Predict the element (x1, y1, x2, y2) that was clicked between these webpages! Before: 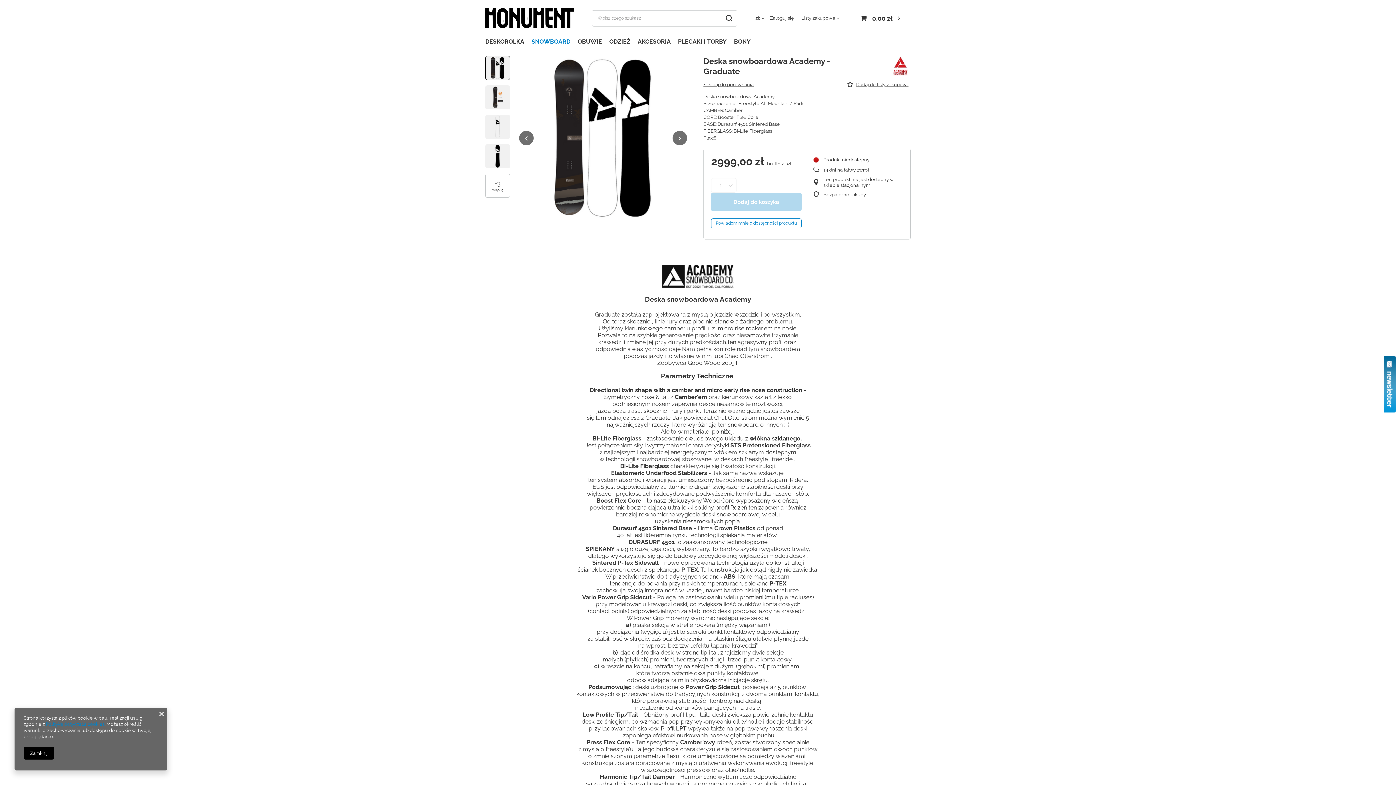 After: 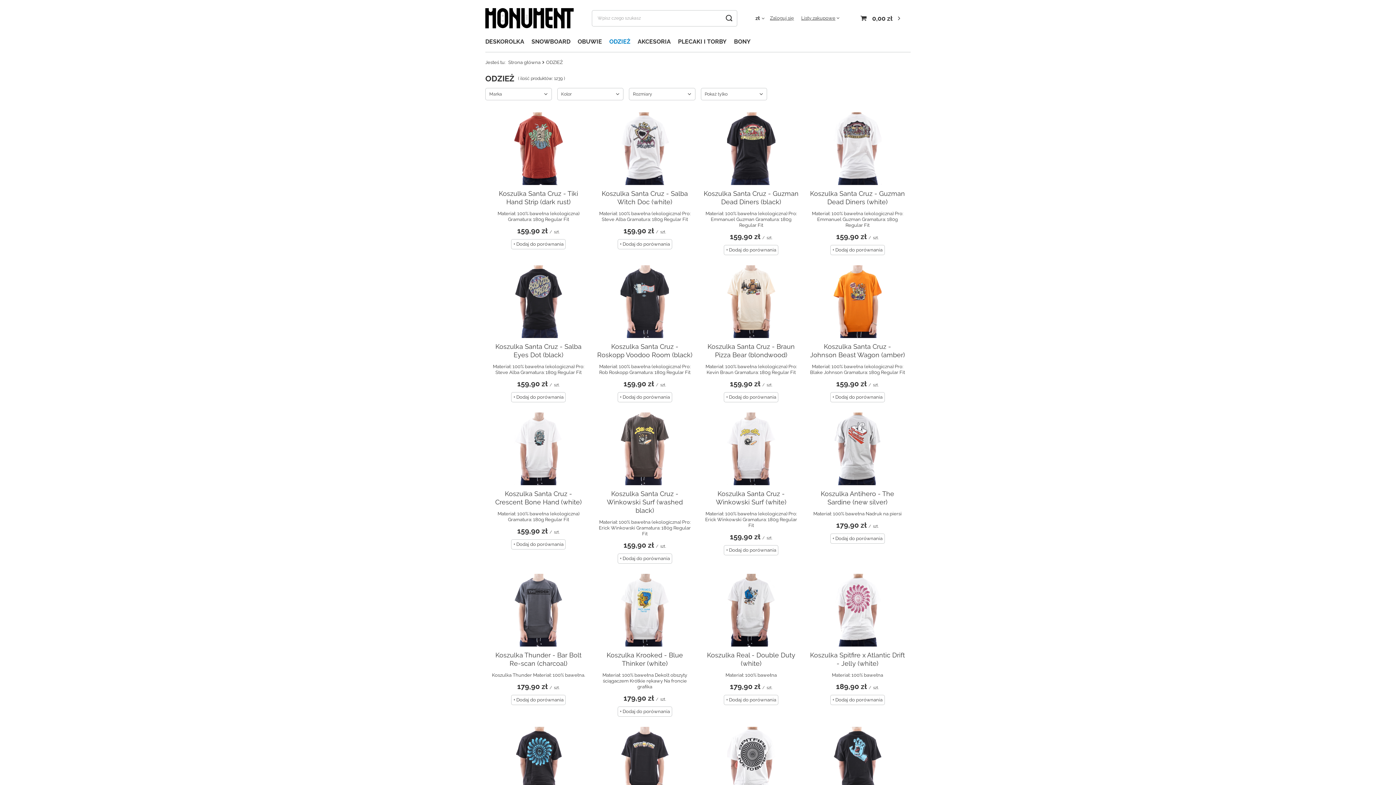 Action: label: ODZIEŻ bbox: (605, 36, 634, 48)